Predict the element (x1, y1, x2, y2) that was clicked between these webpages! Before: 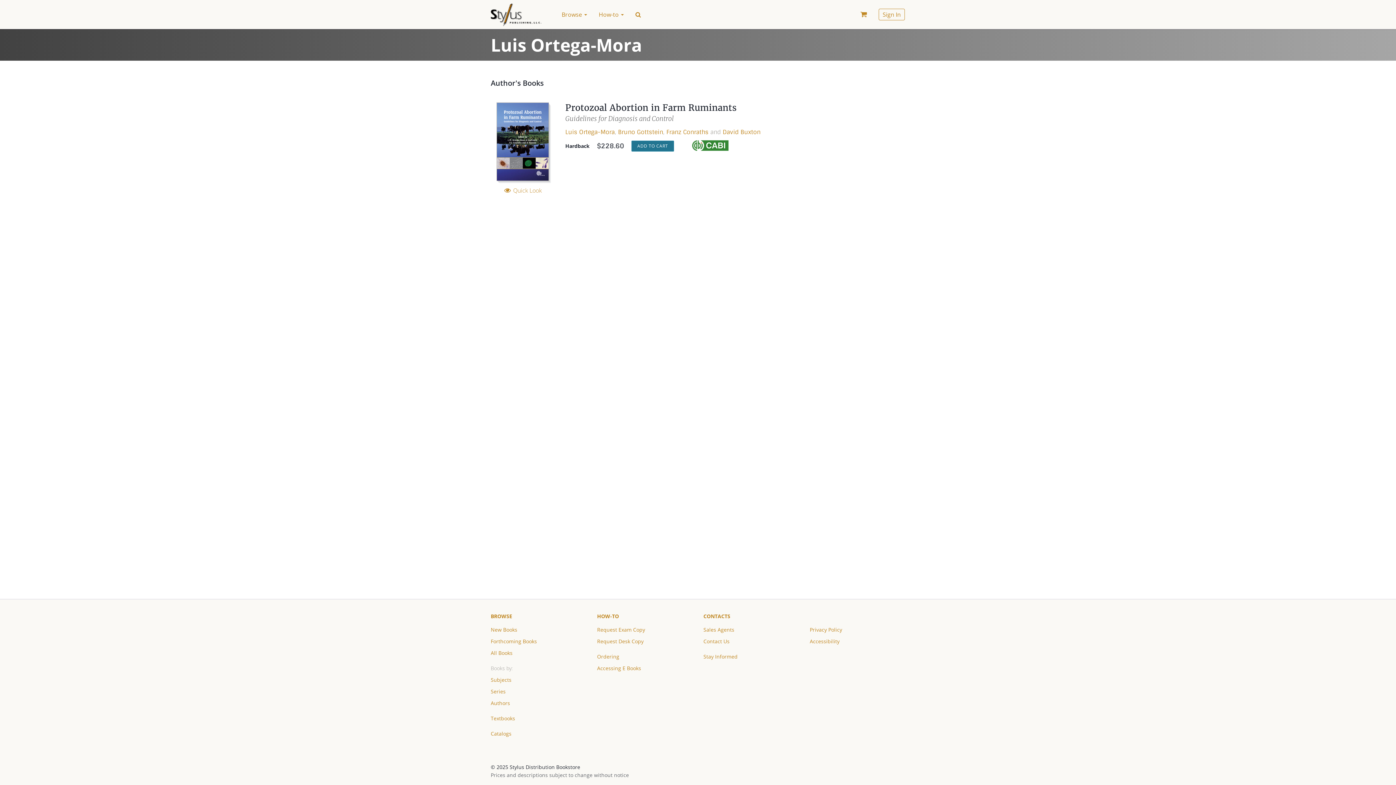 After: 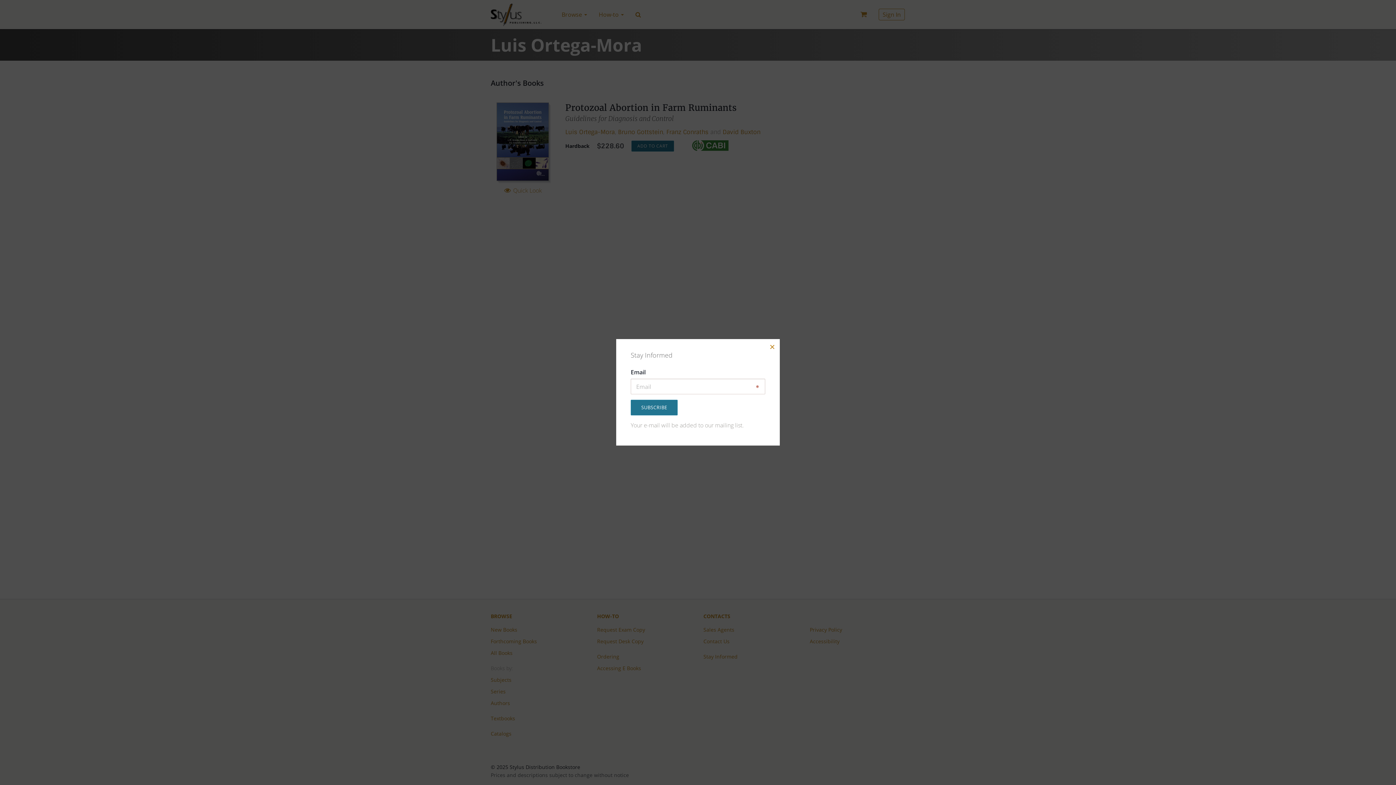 Action: label: Stay Informed bbox: (703, 653, 737, 664)